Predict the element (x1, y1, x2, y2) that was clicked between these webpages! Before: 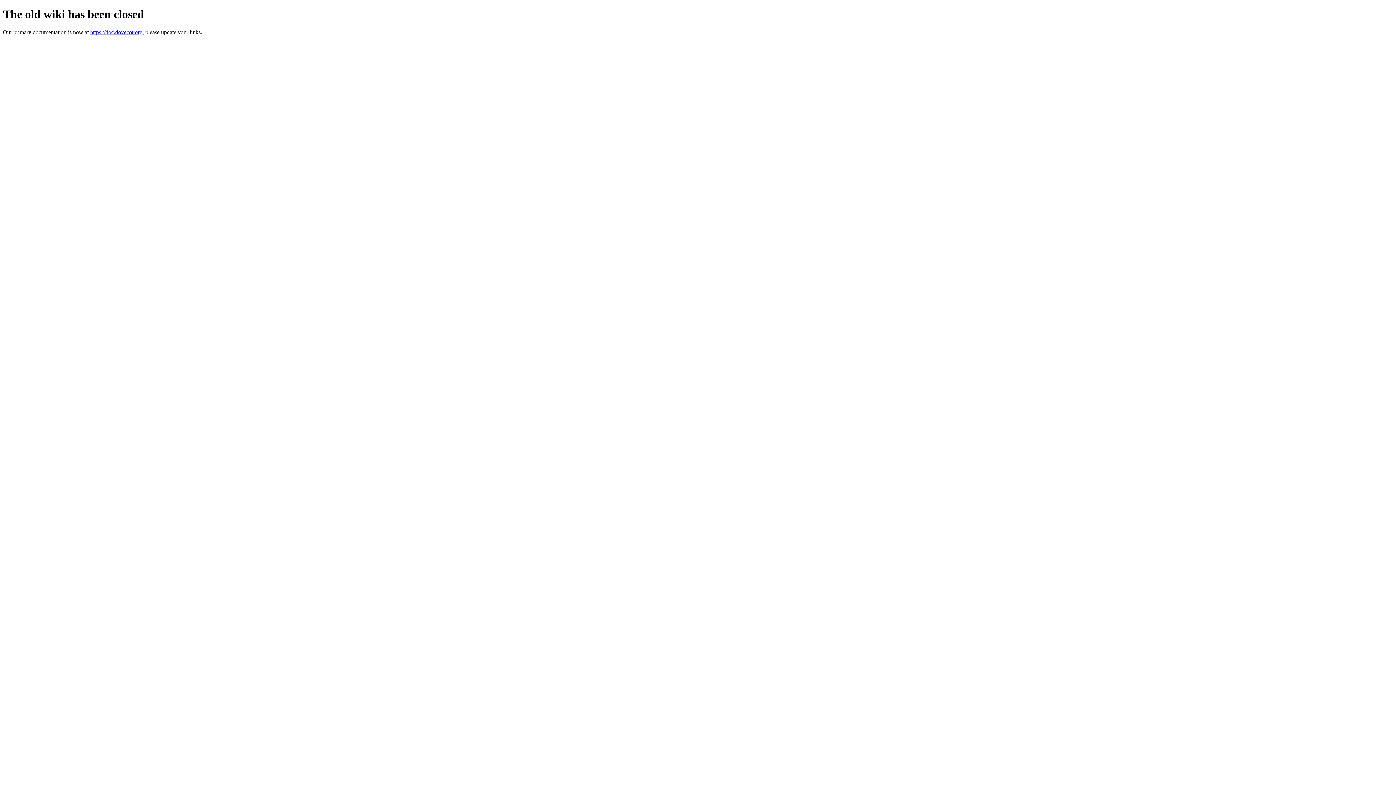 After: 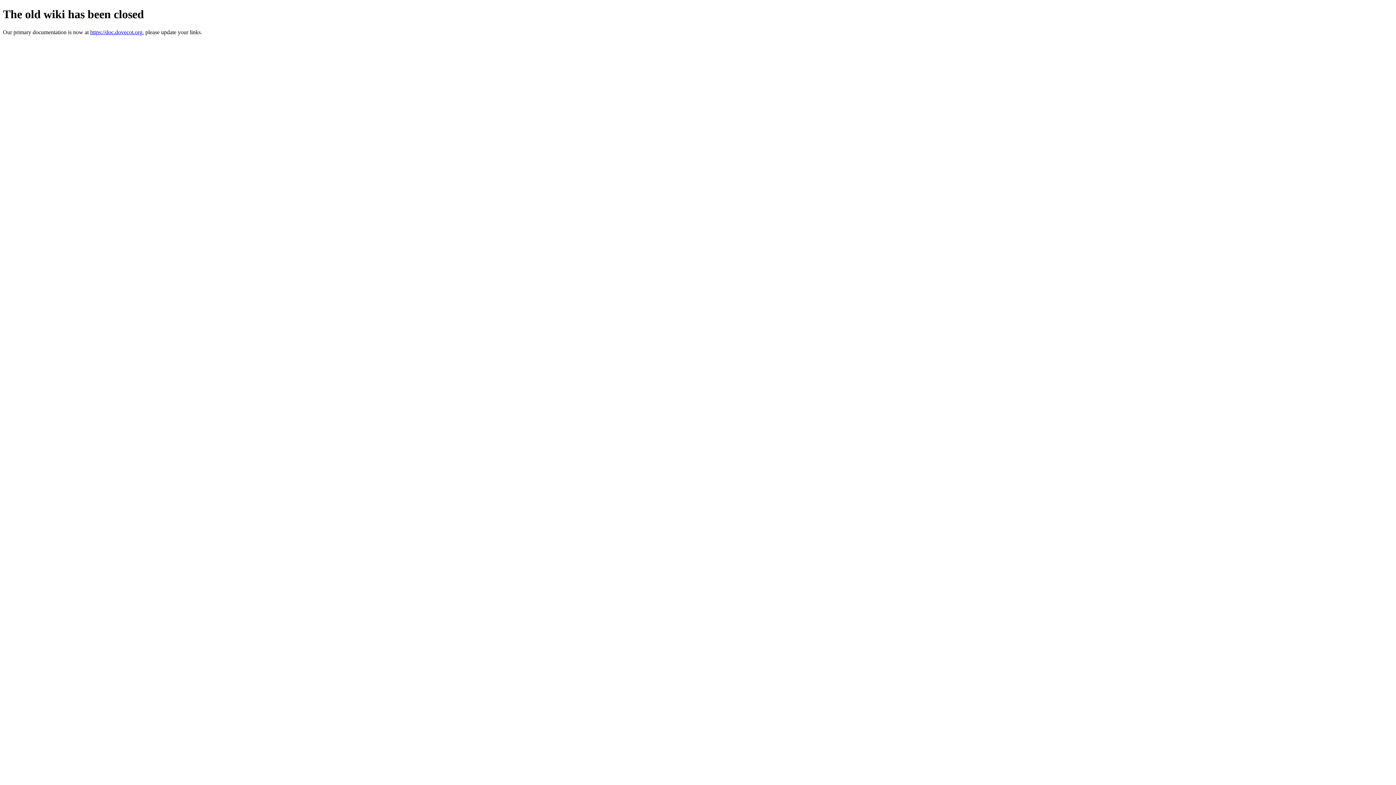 Action: bbox: (90, 29, 142, 35) label: https://doc.dovecot.org